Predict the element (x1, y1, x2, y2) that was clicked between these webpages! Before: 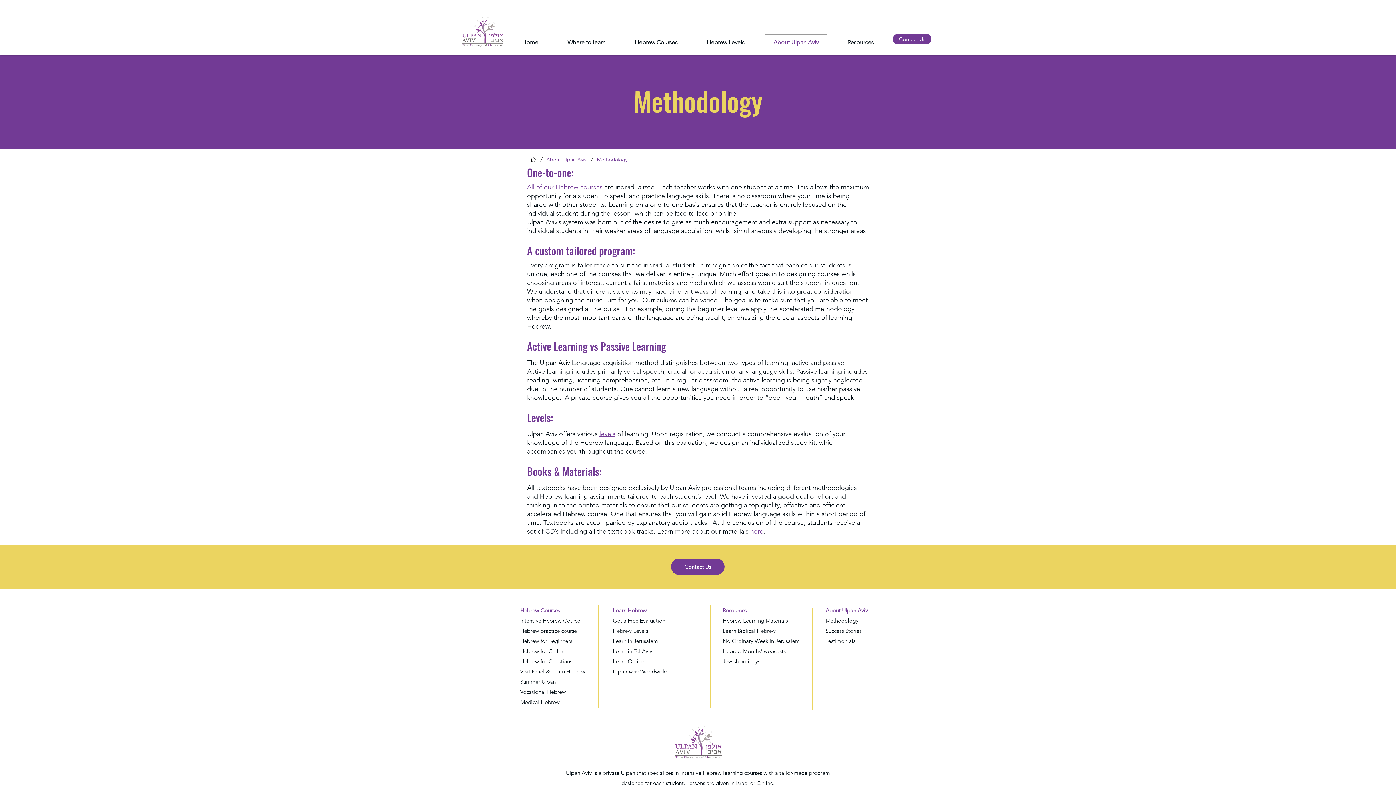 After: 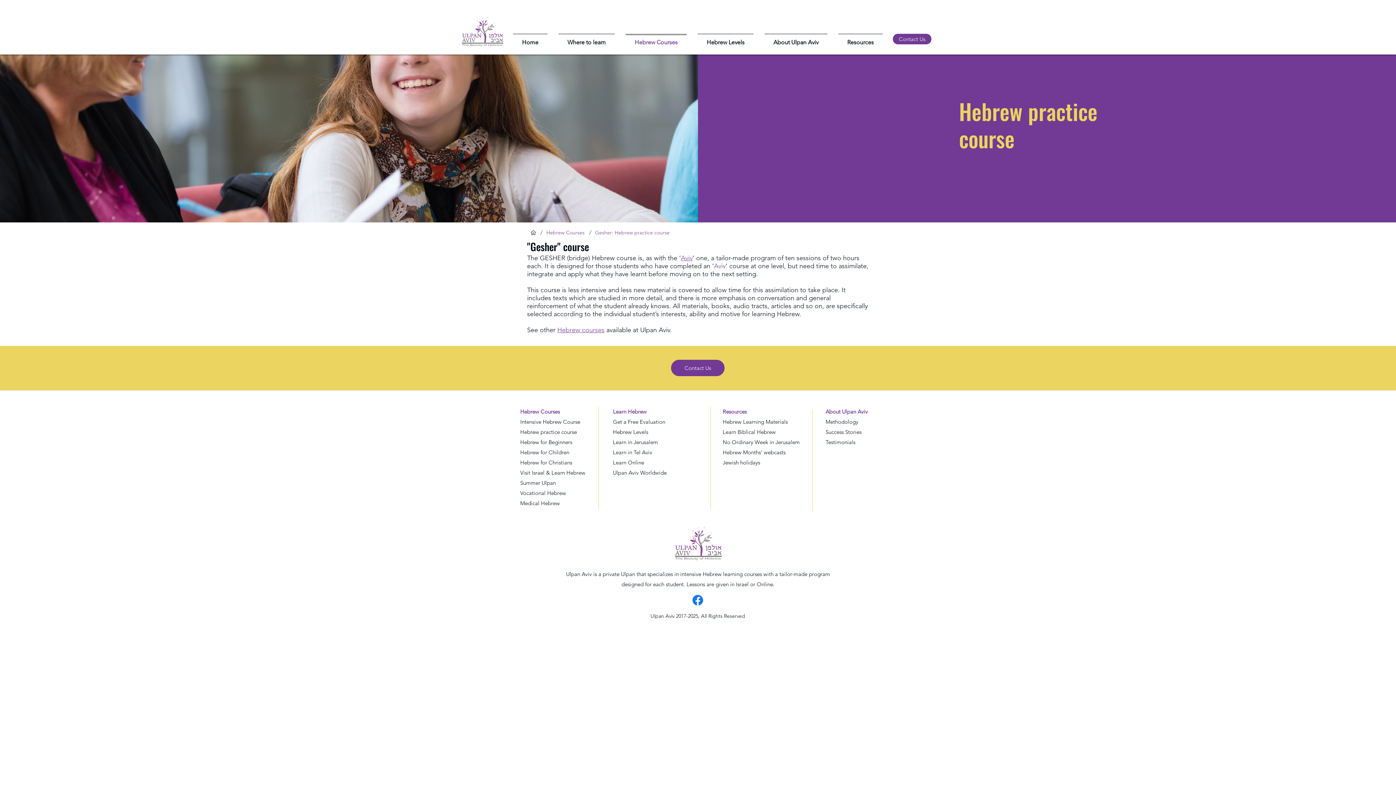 Action: label: Hebrew practice course bbox: (520, 627, 577, 634)